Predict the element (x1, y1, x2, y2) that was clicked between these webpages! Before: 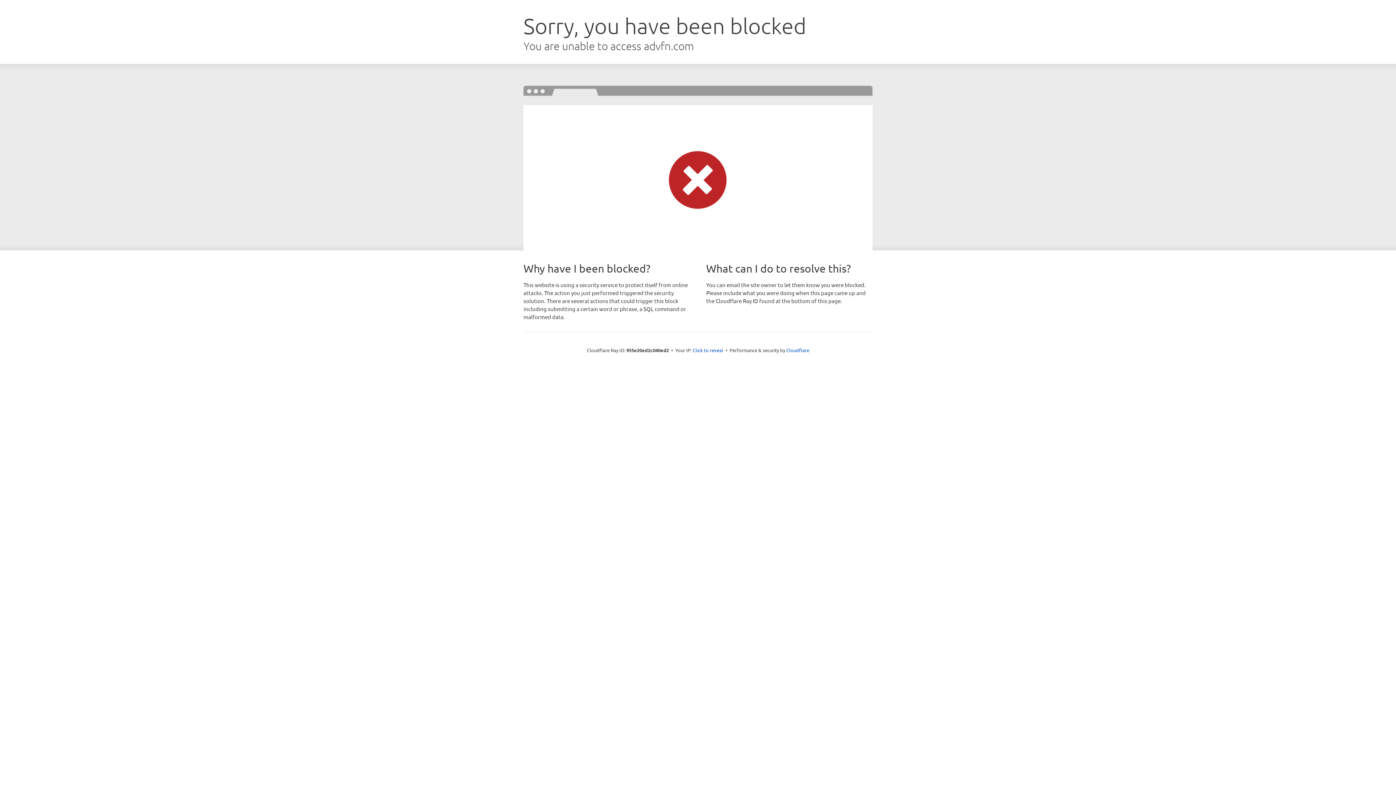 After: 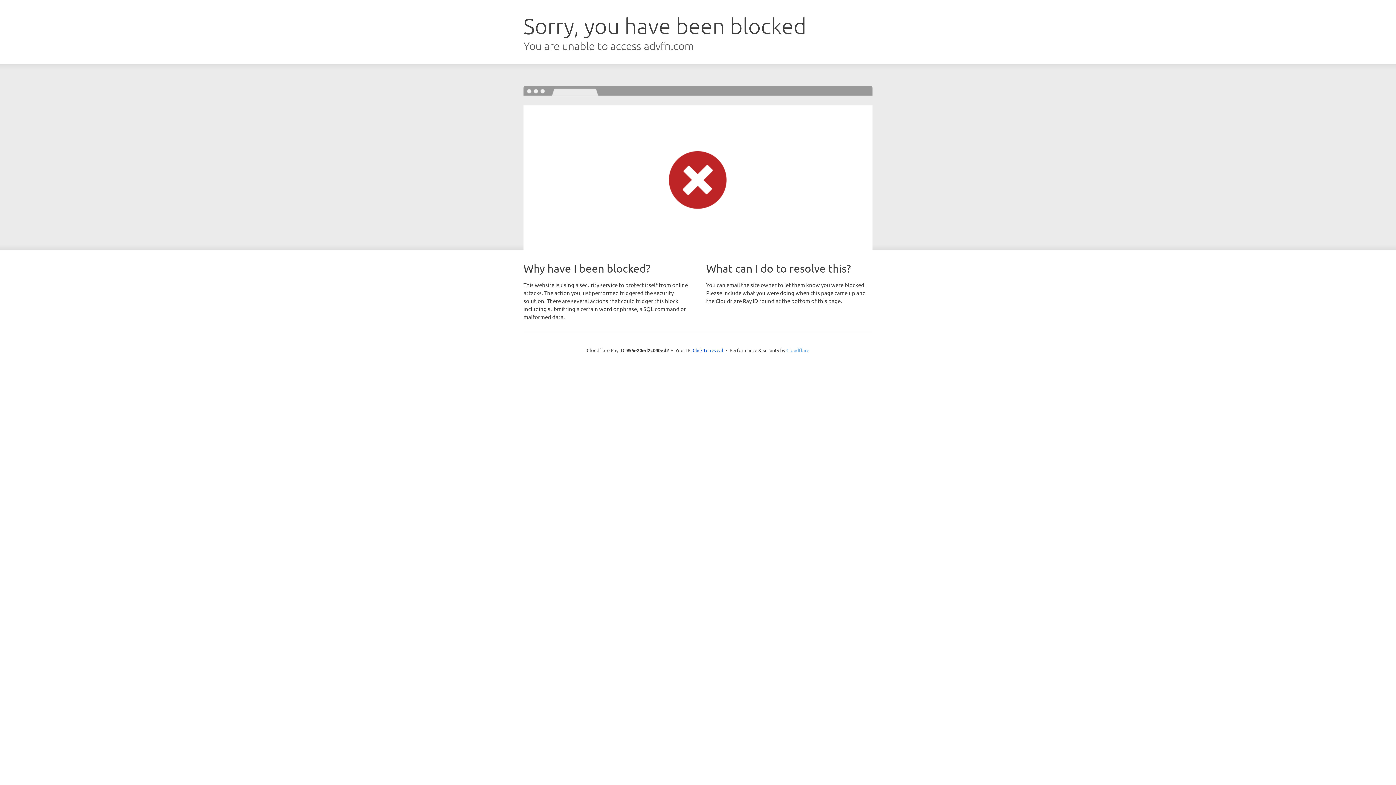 Action: label: Cloudflare bbox: (786, 347, 809, 353)